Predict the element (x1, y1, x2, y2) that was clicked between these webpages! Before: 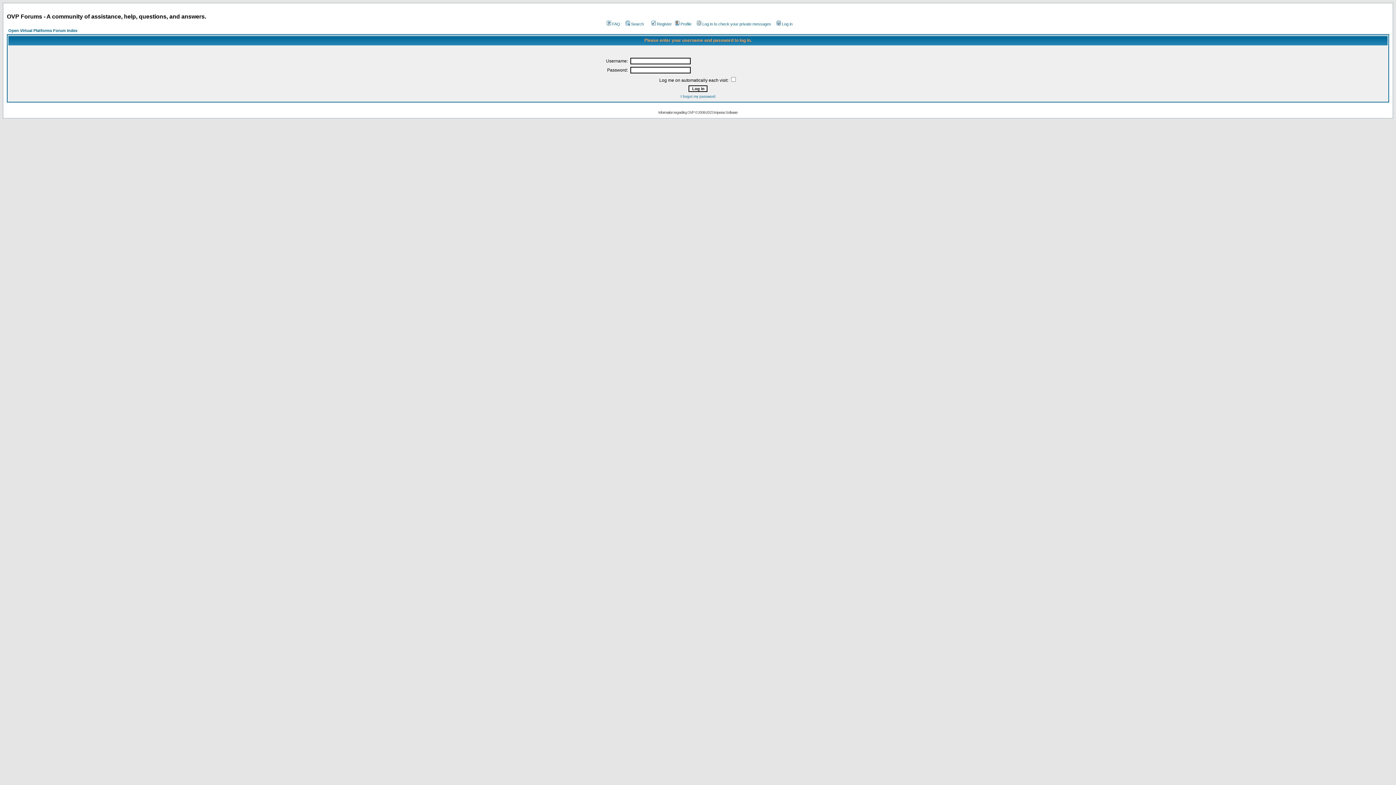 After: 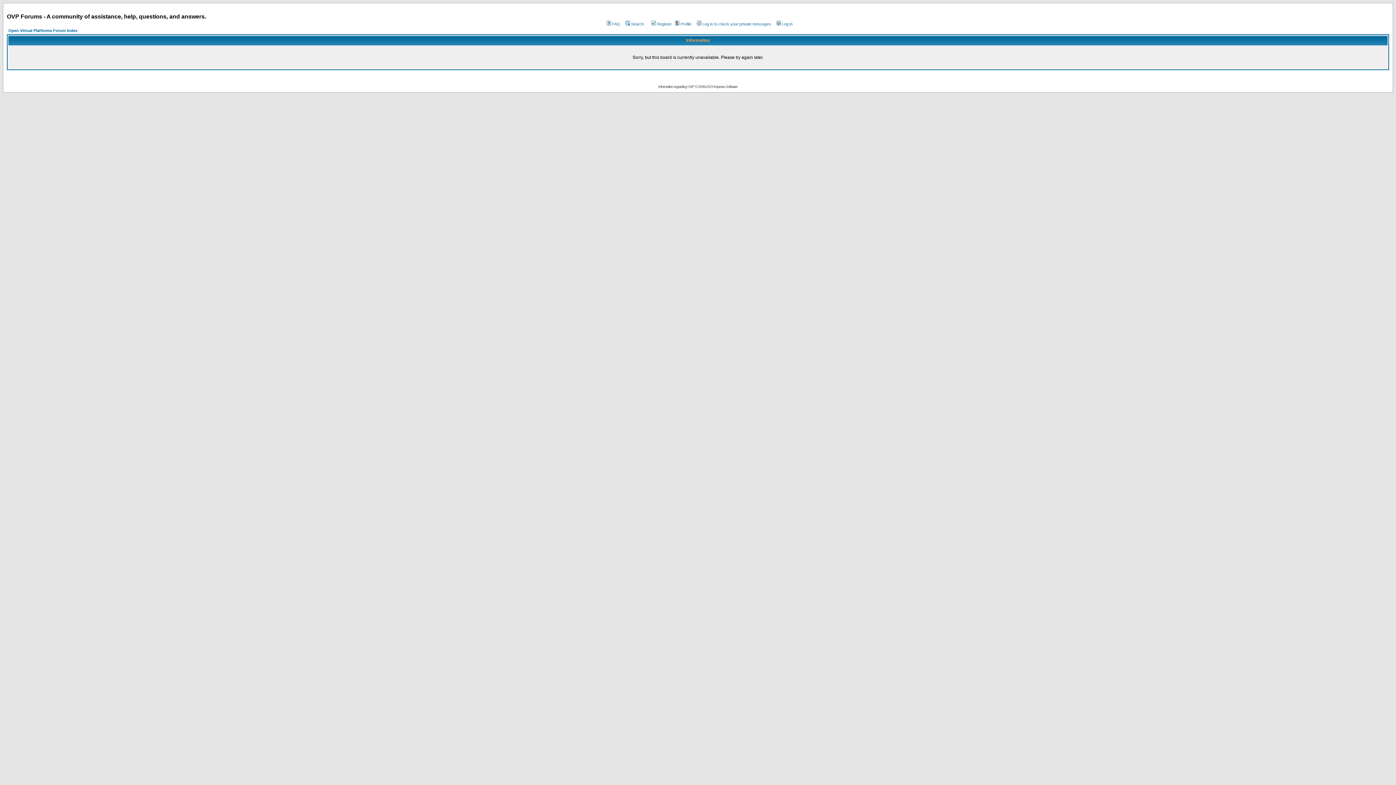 Action: bbox: (605, 21, 620, 26) label: FAQ